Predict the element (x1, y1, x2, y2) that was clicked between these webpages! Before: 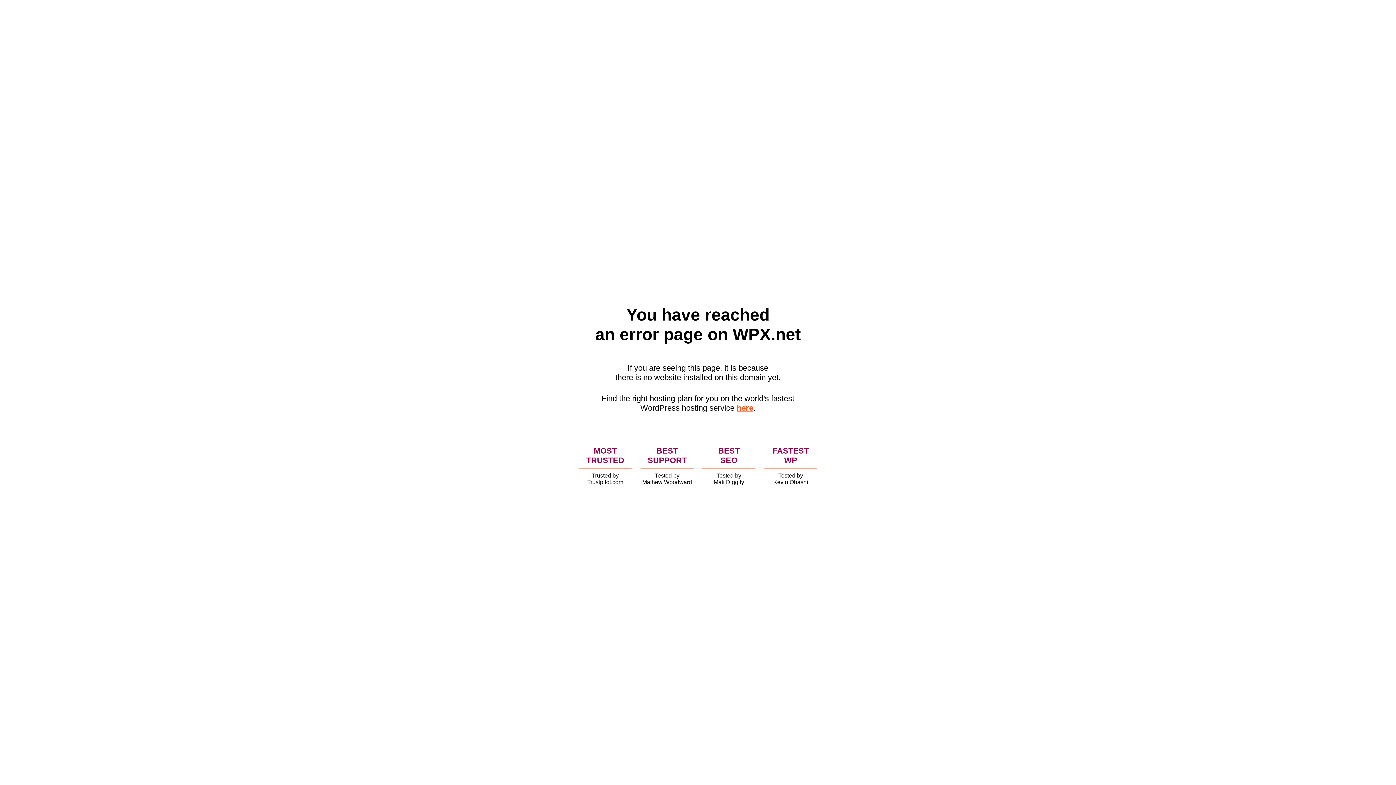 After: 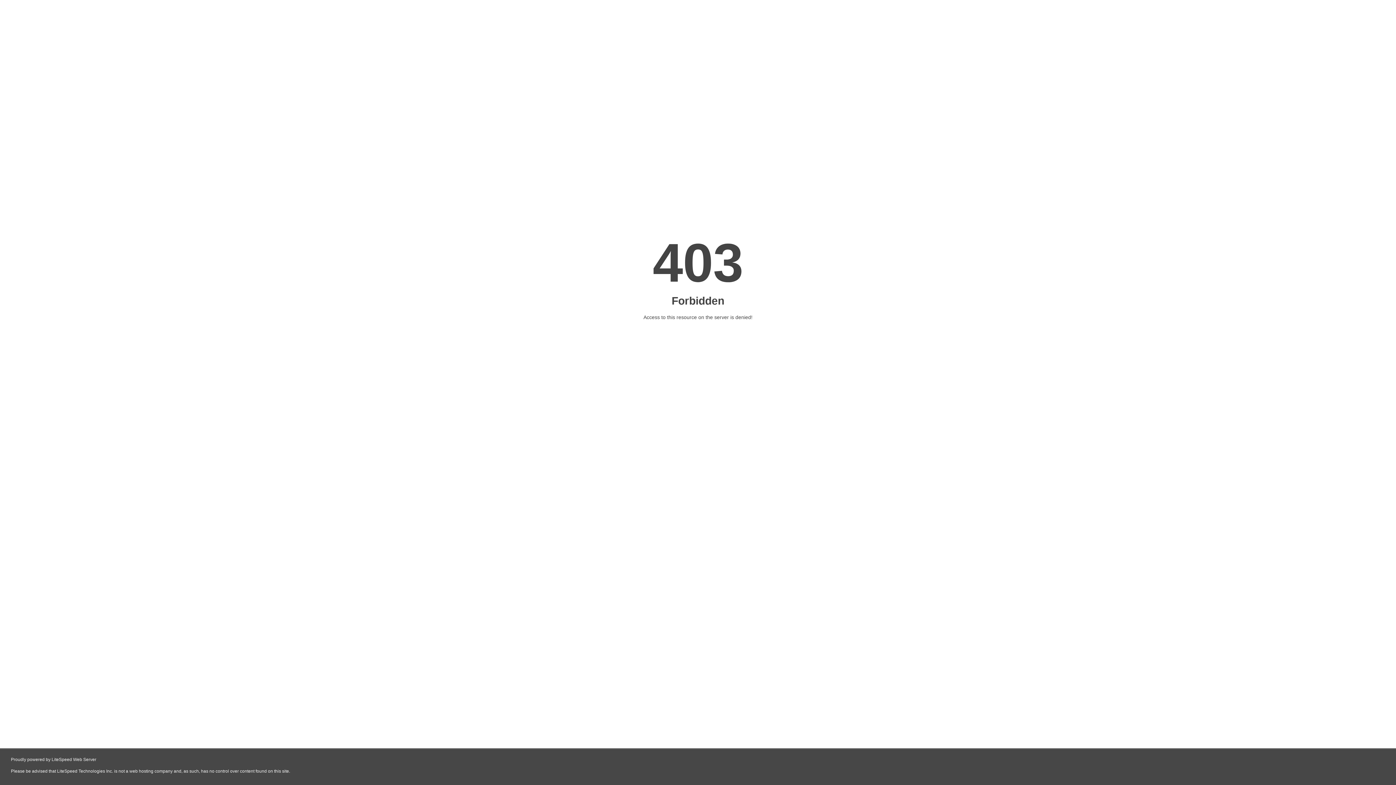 Action: bbox: (736, 403, 753, 412) label: here